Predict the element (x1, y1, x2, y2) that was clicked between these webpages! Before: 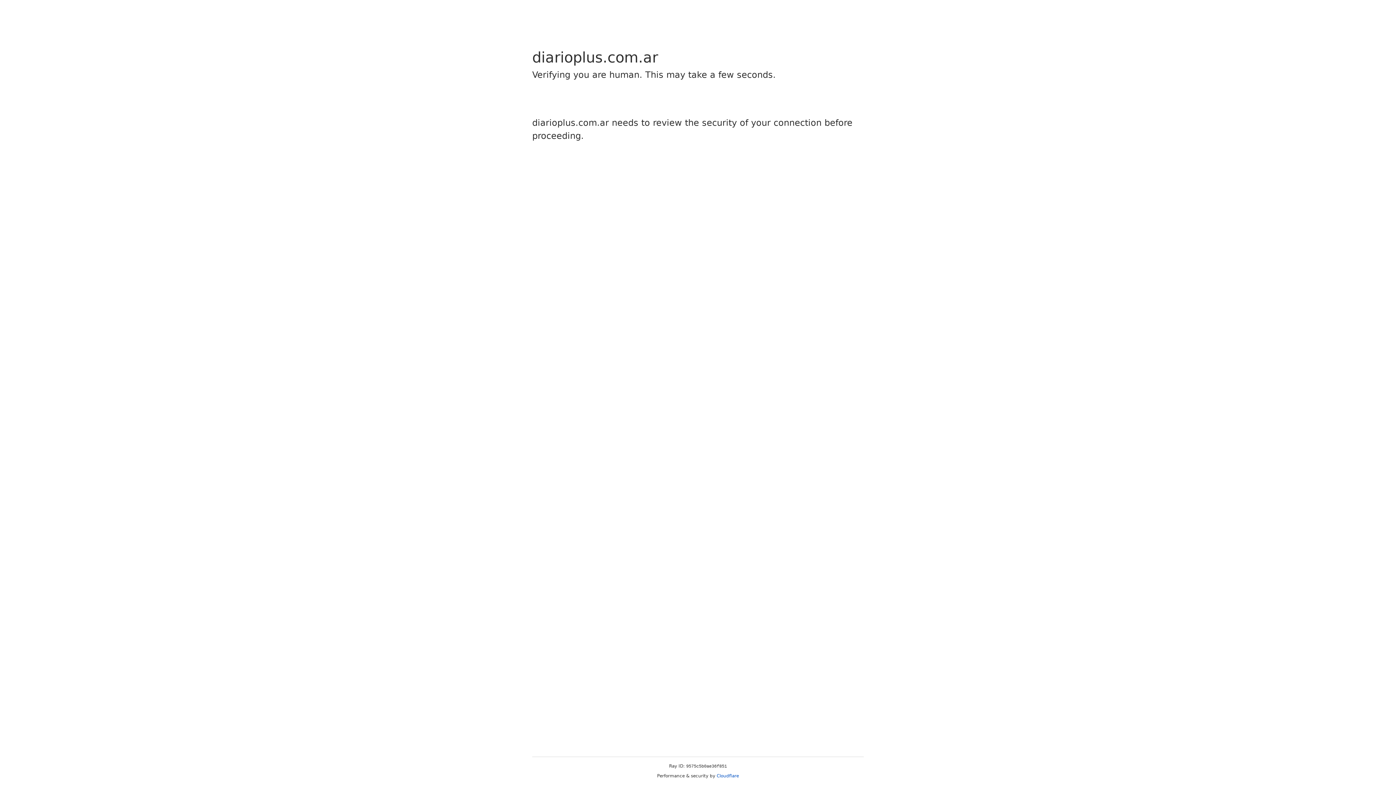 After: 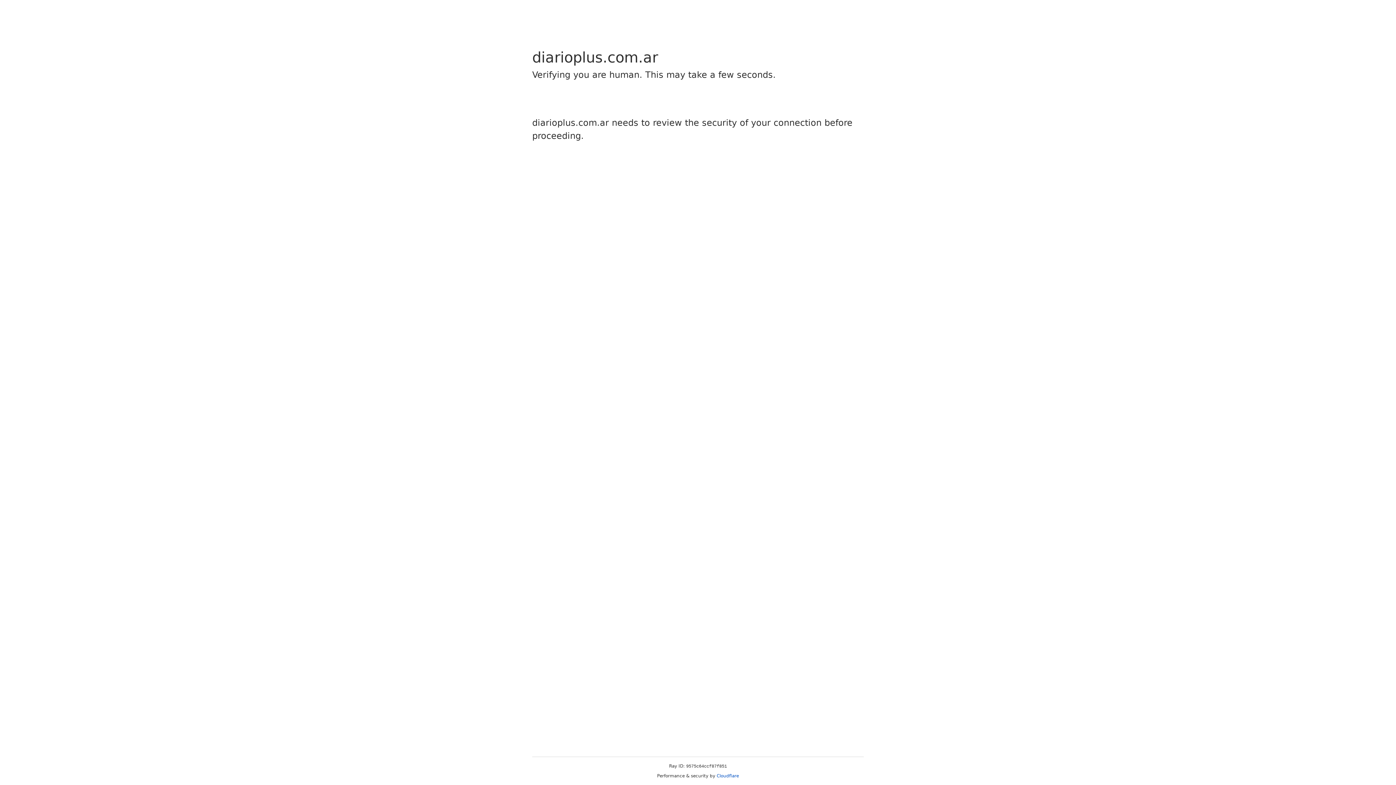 Action: bbox: (716, 773, 739, 778) label: Cloudflare